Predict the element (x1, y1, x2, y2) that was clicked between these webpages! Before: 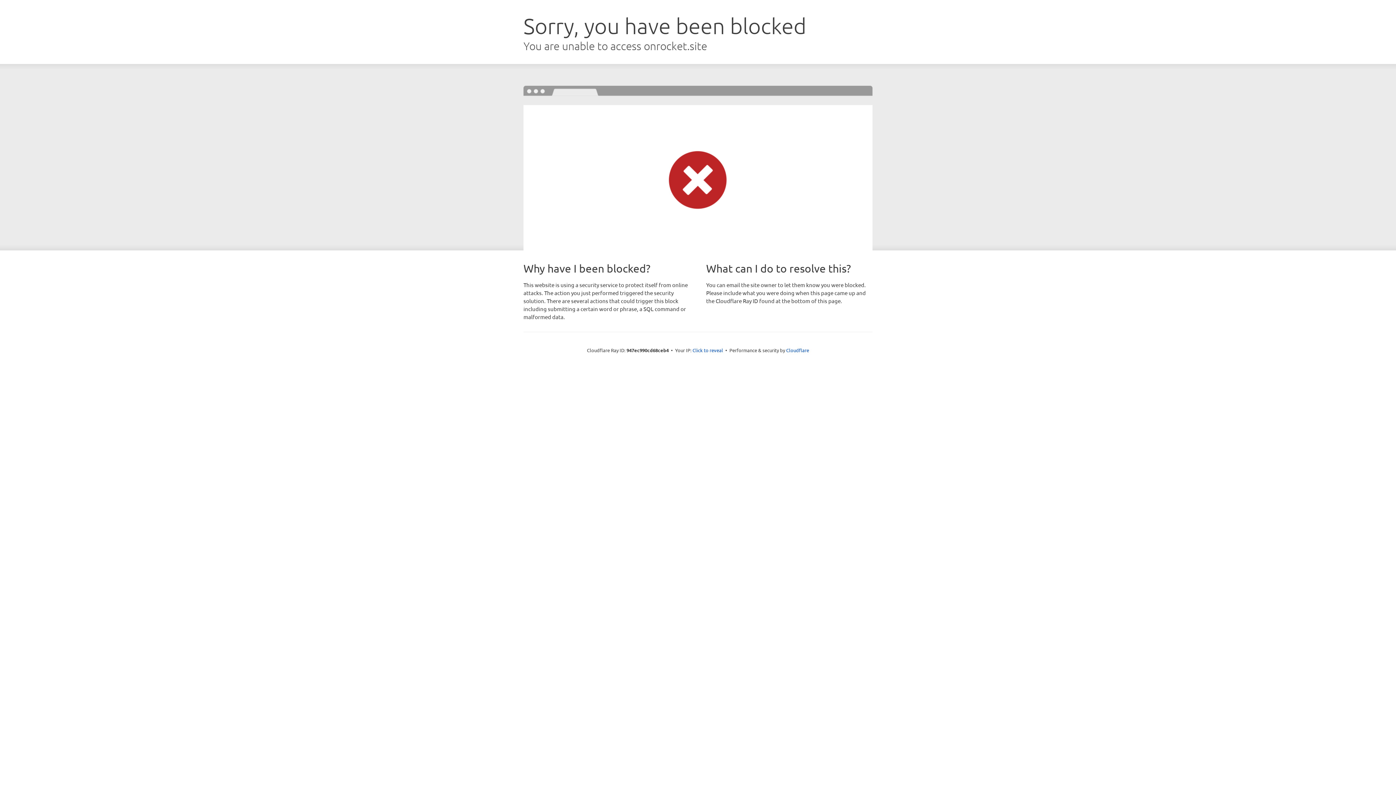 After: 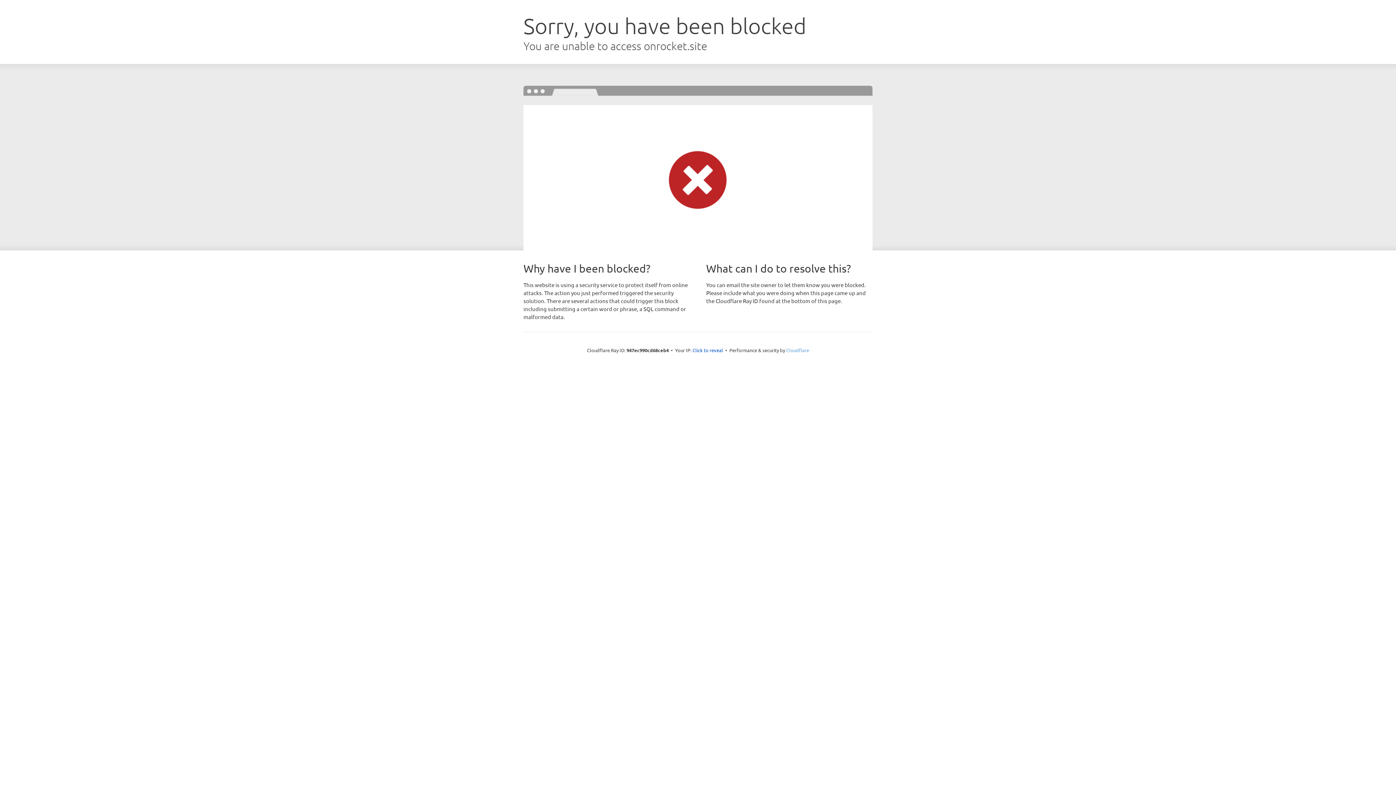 Action: label: Cloudflare bbox: (786, 347, 809, 353)